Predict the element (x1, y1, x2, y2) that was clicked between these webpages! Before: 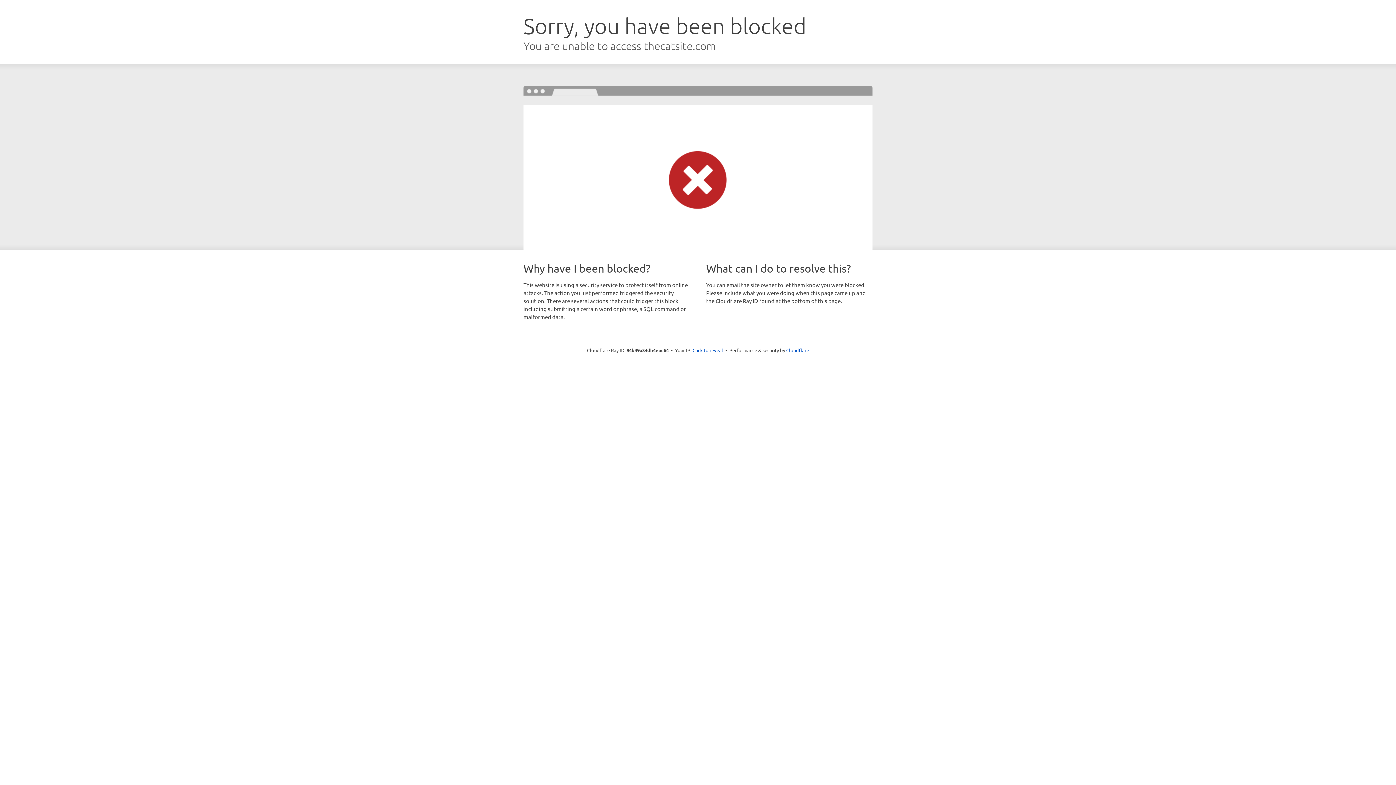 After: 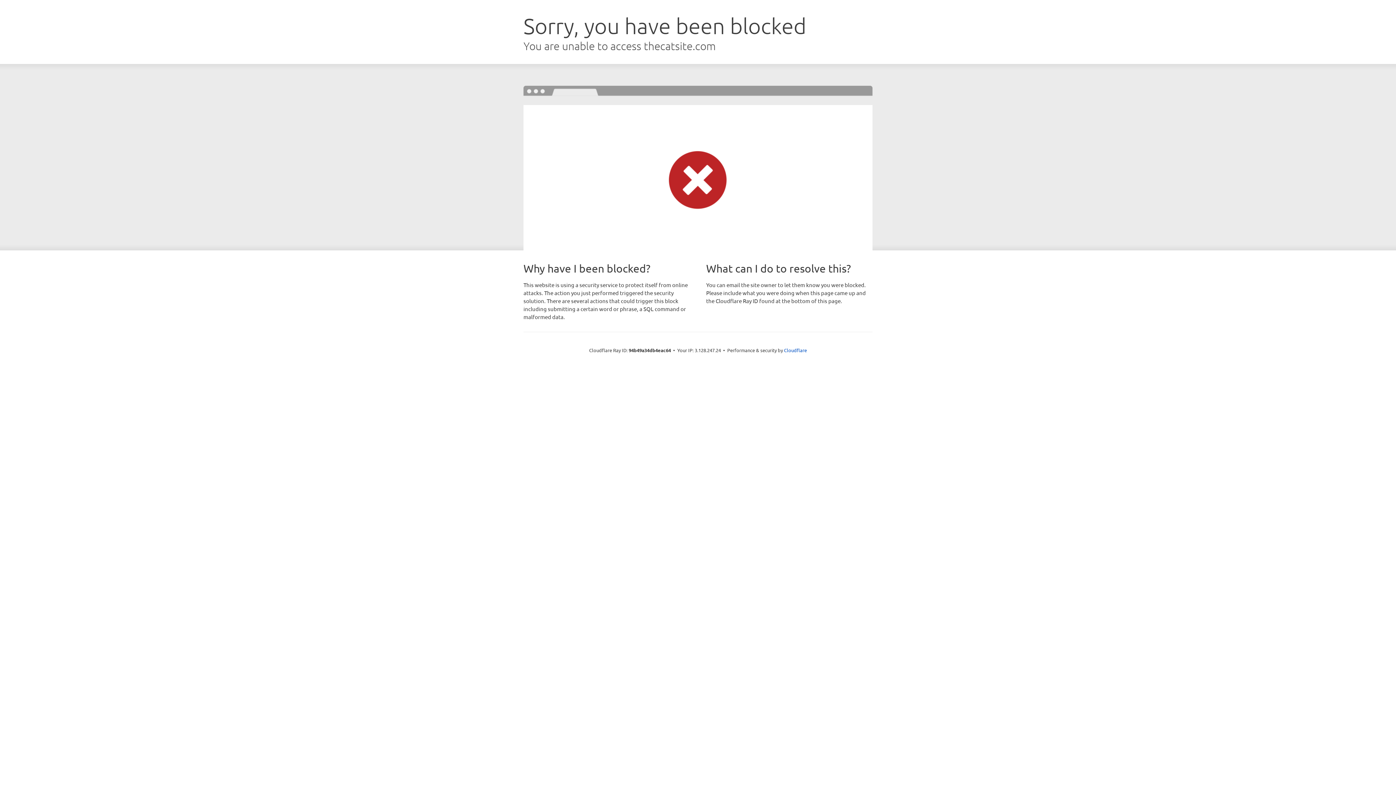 Action: label: Click to reveal bbox: (692, 346, 723, 353)